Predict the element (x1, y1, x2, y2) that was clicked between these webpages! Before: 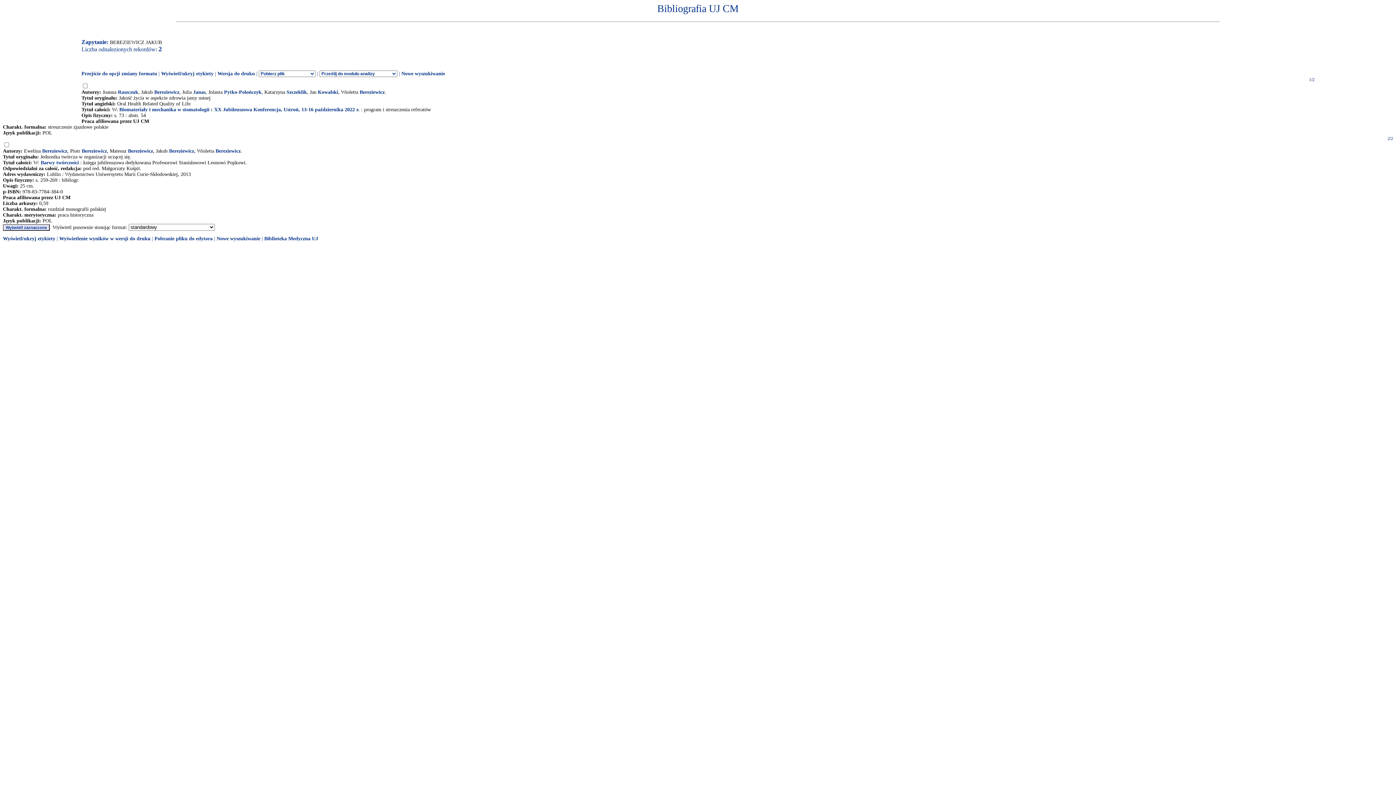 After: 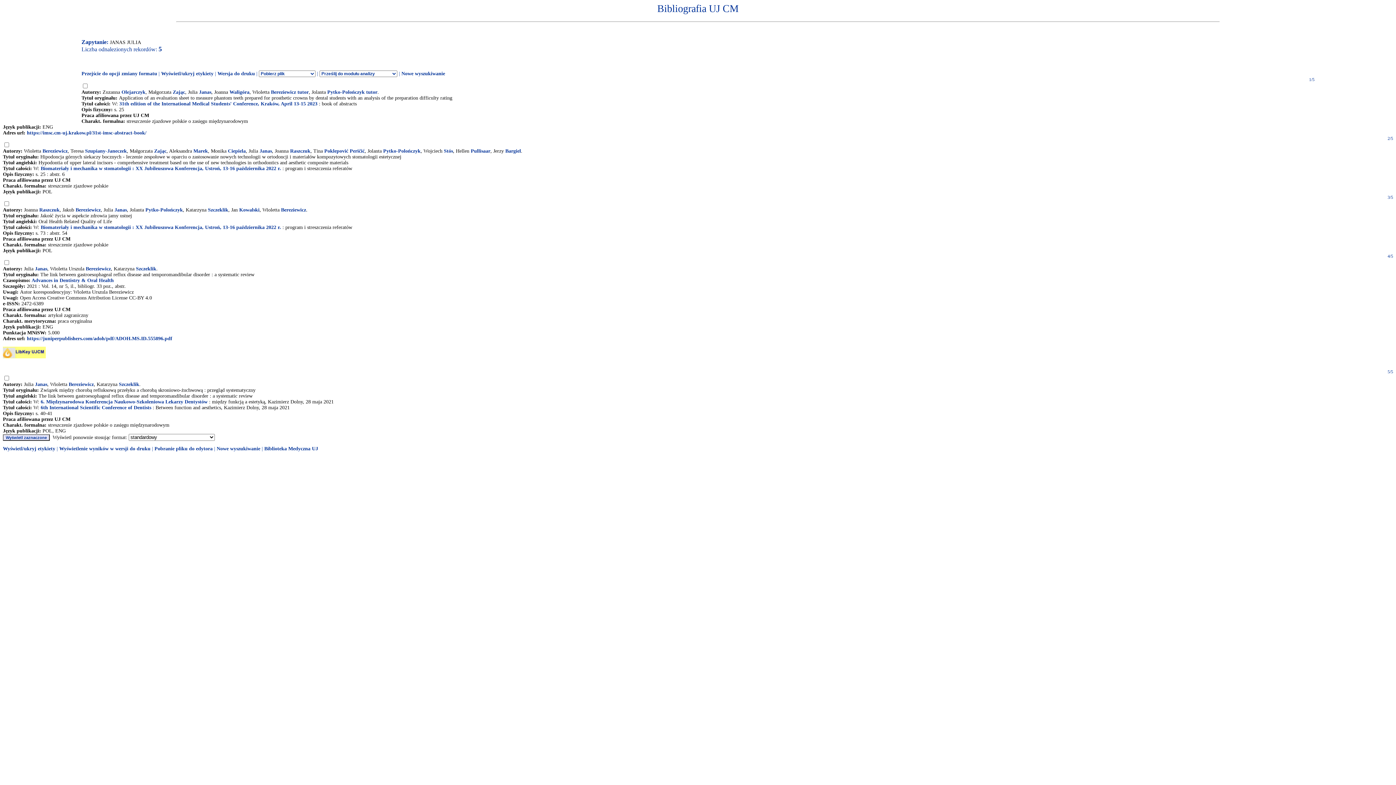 Action: bbox: (193, 89, 205, 94) label: Janas